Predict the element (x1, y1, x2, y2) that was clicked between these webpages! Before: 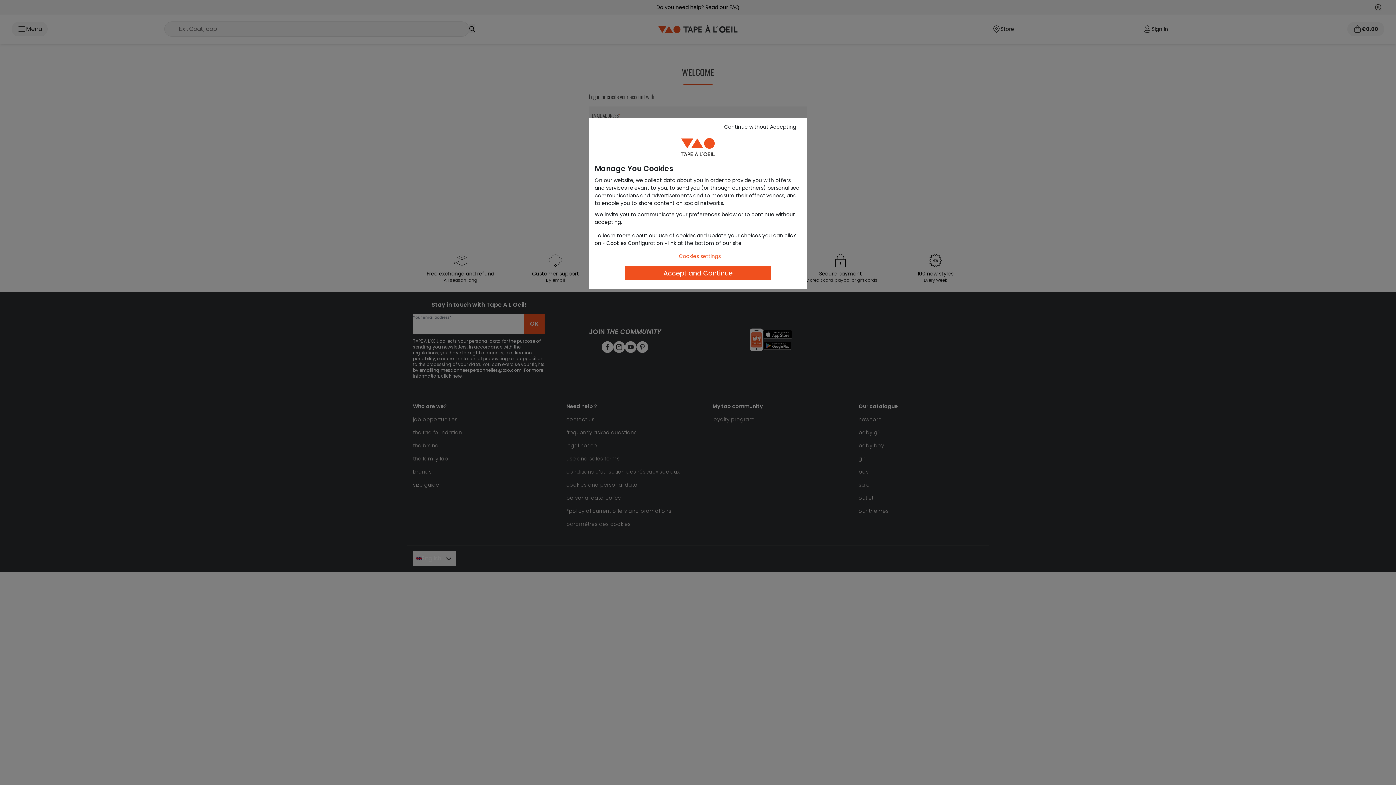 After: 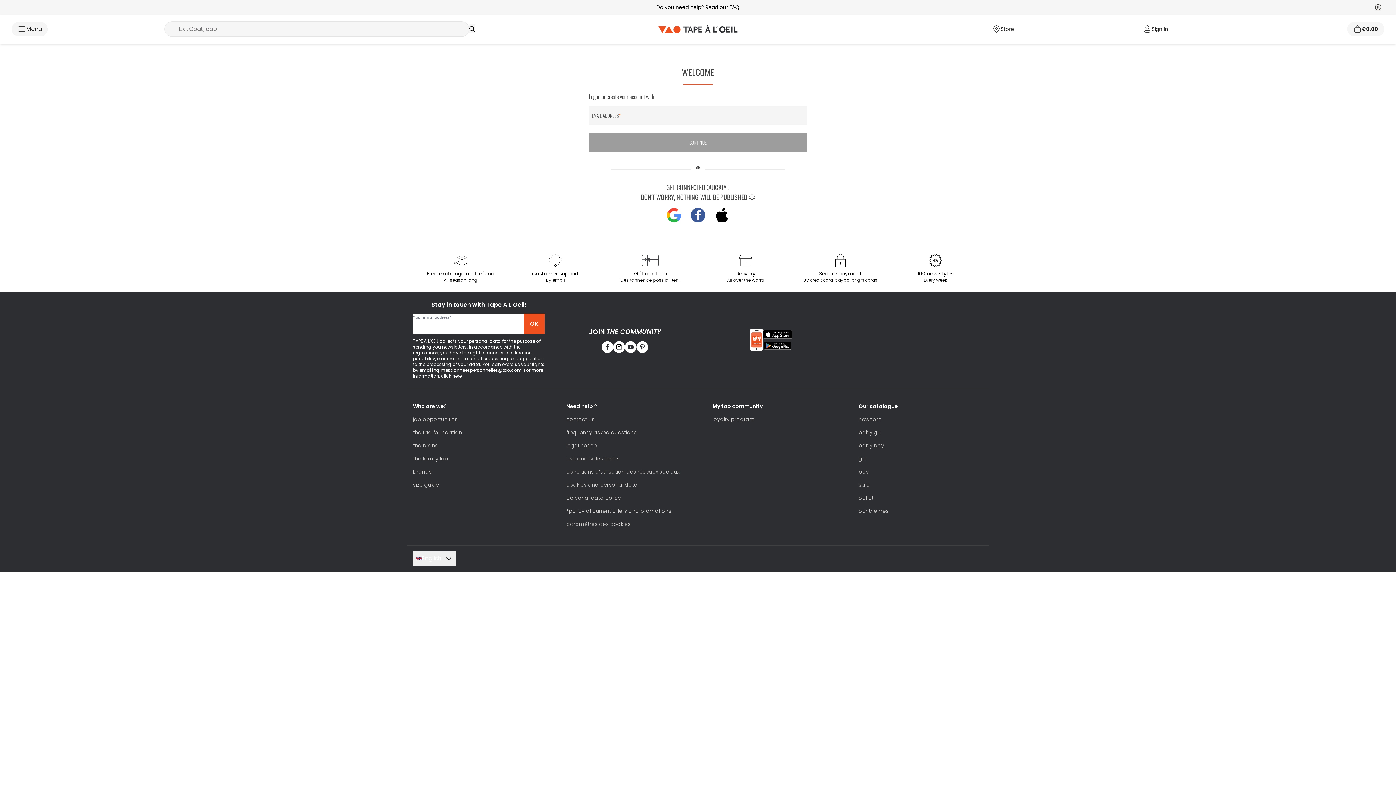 Action: bbox: (625, 265, 770, 280) label: Accept and Continue